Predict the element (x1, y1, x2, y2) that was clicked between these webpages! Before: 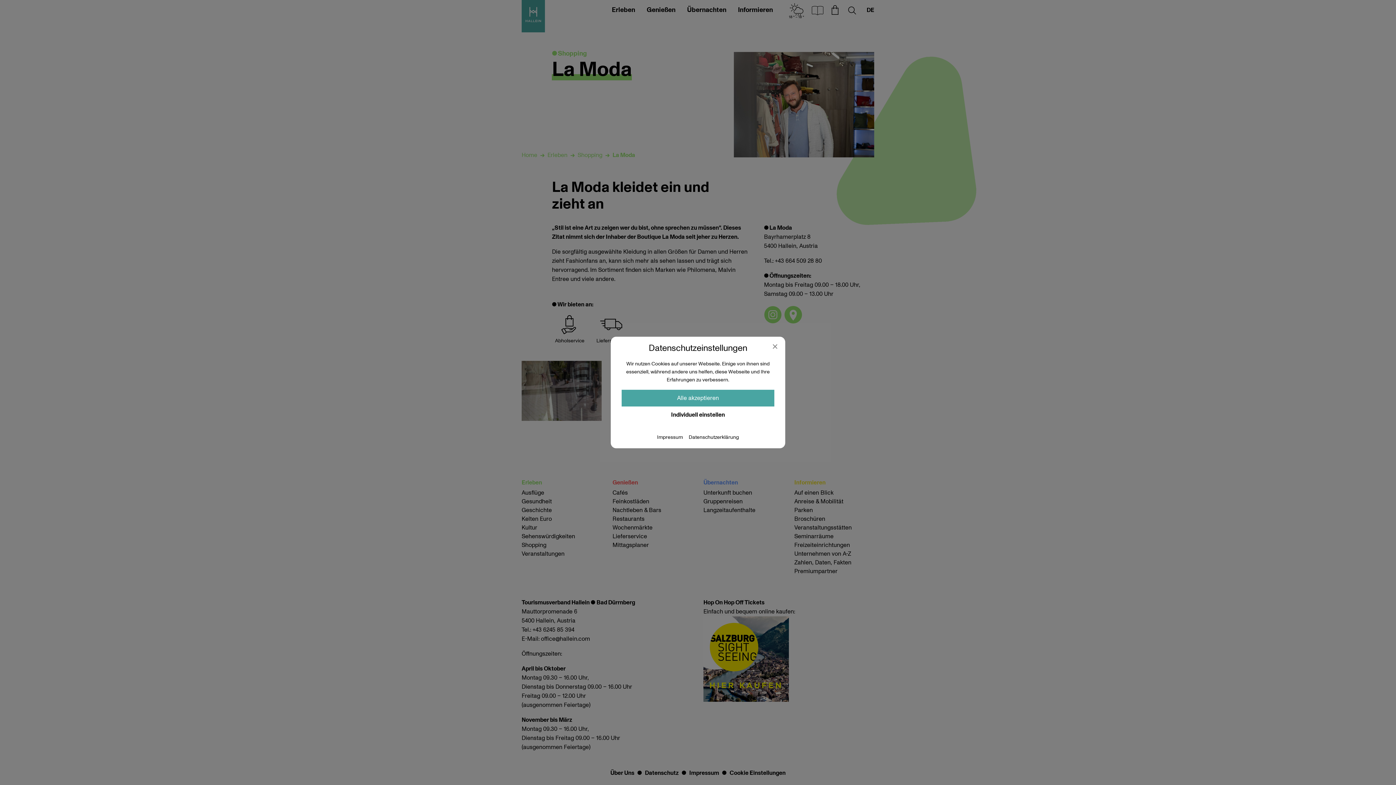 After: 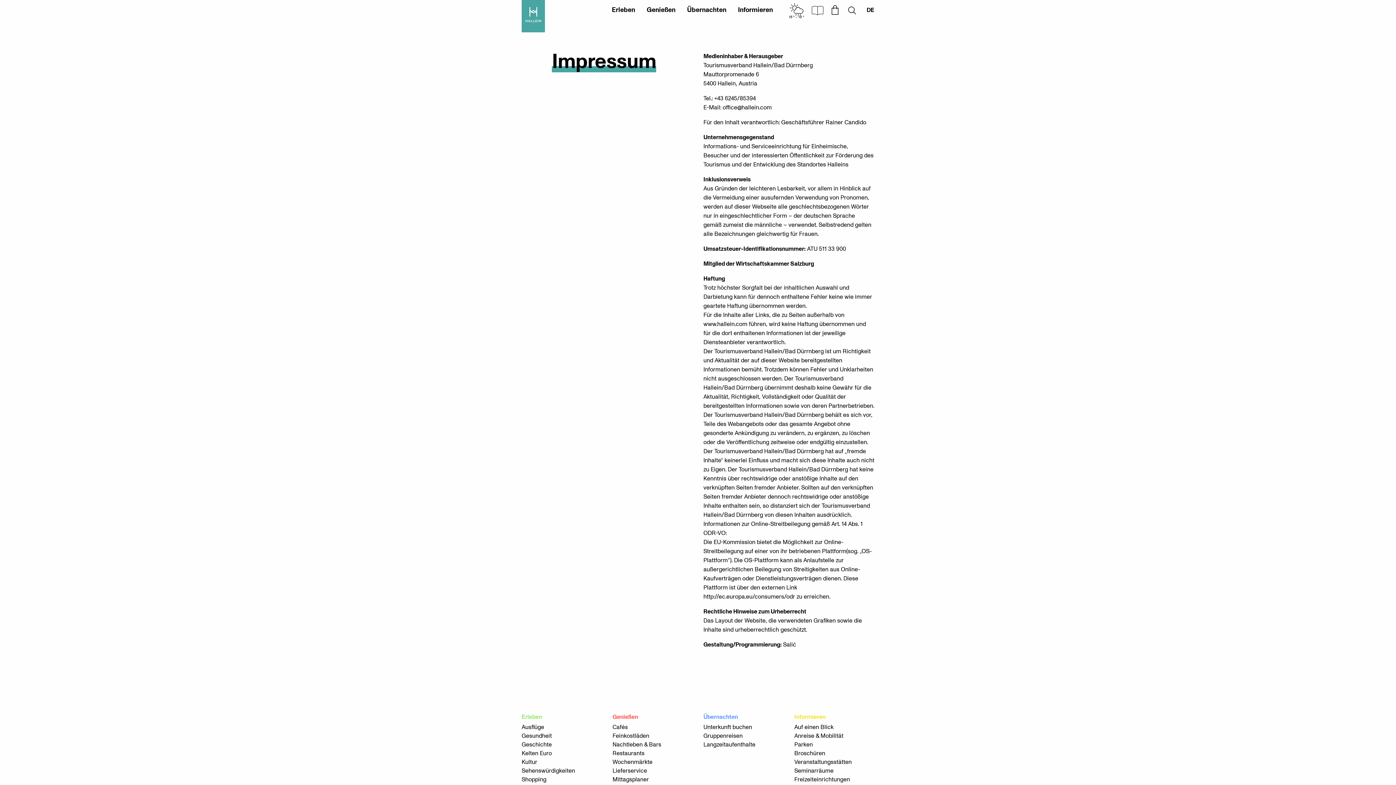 Action: bbox: (657, 435, 683, 440) label: Impressum